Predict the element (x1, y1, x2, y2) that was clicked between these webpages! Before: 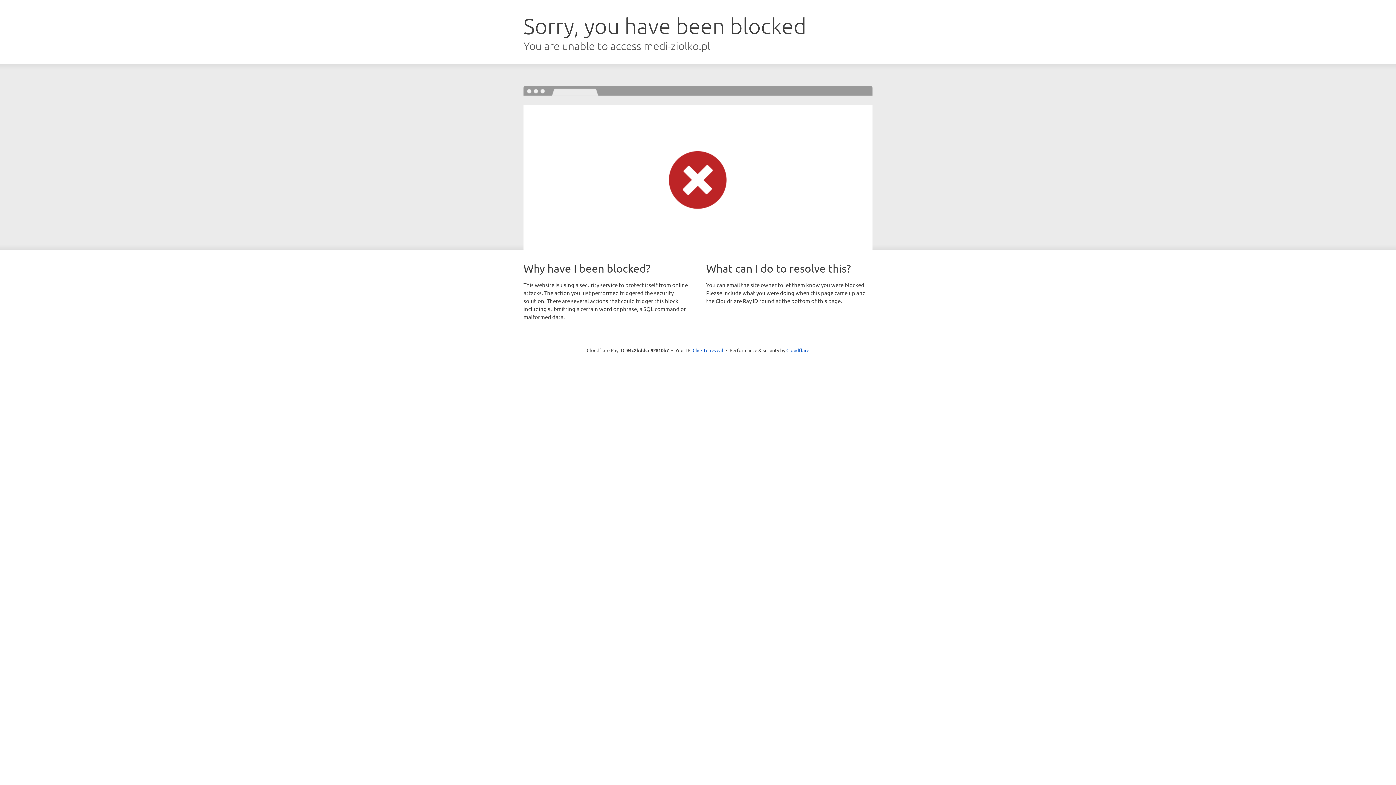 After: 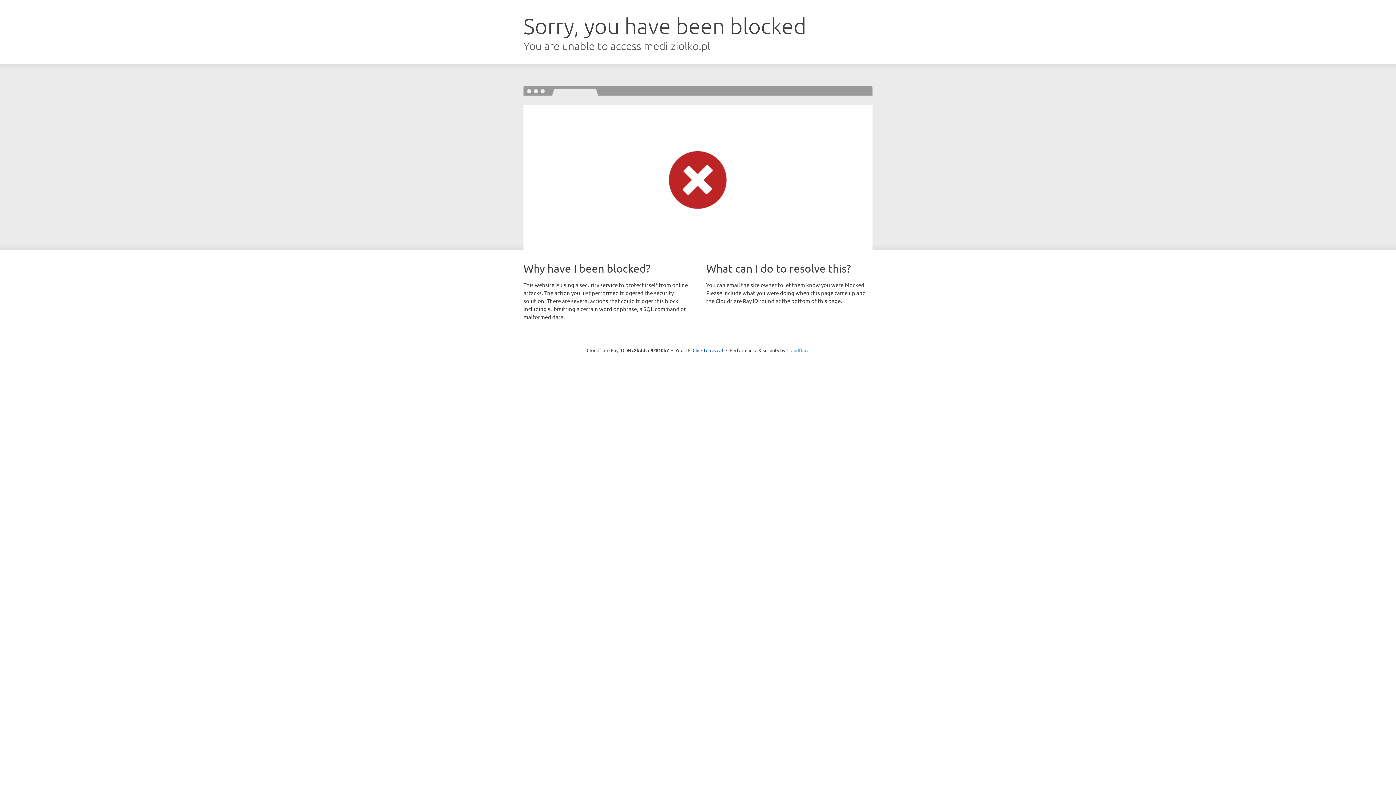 Action: label: Cloudflare bbox: (786, 347, 809, 353)